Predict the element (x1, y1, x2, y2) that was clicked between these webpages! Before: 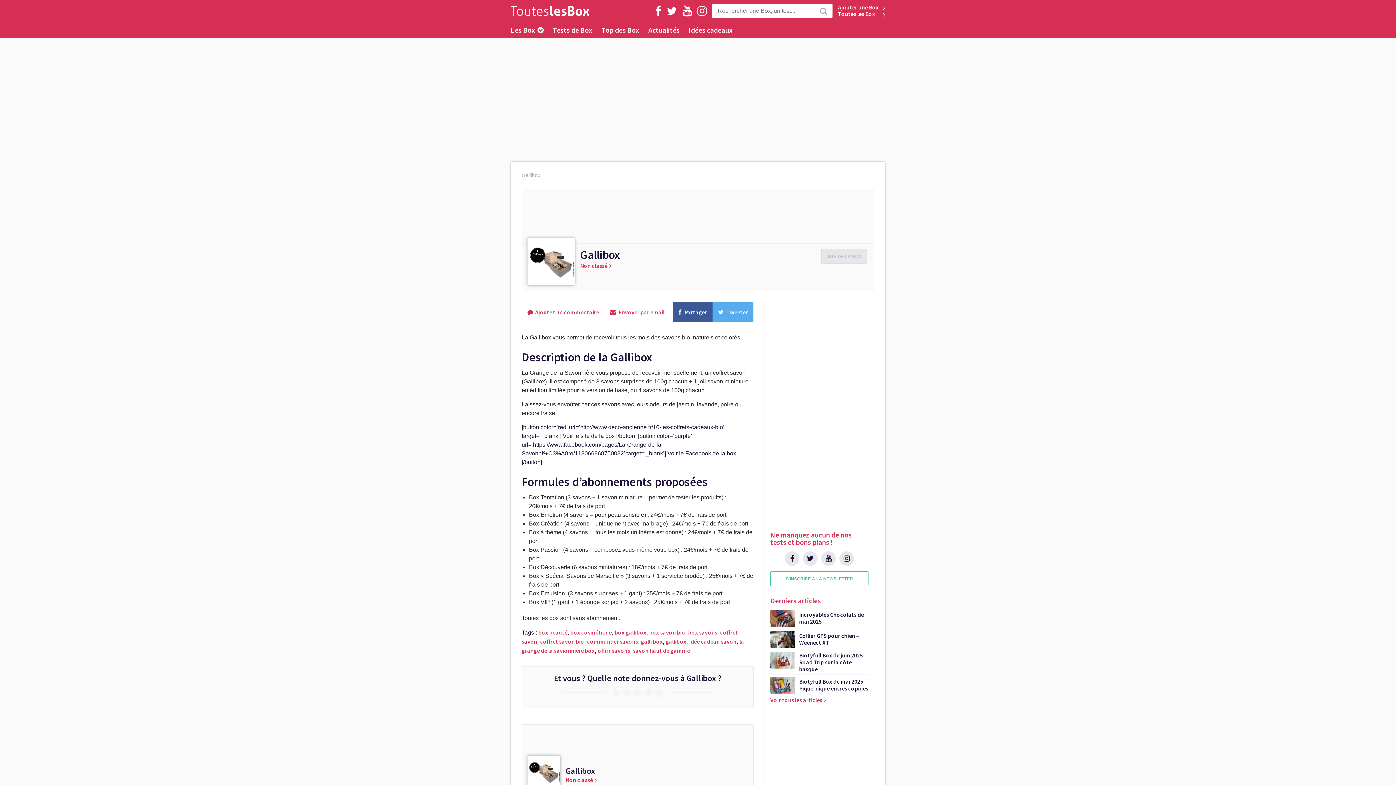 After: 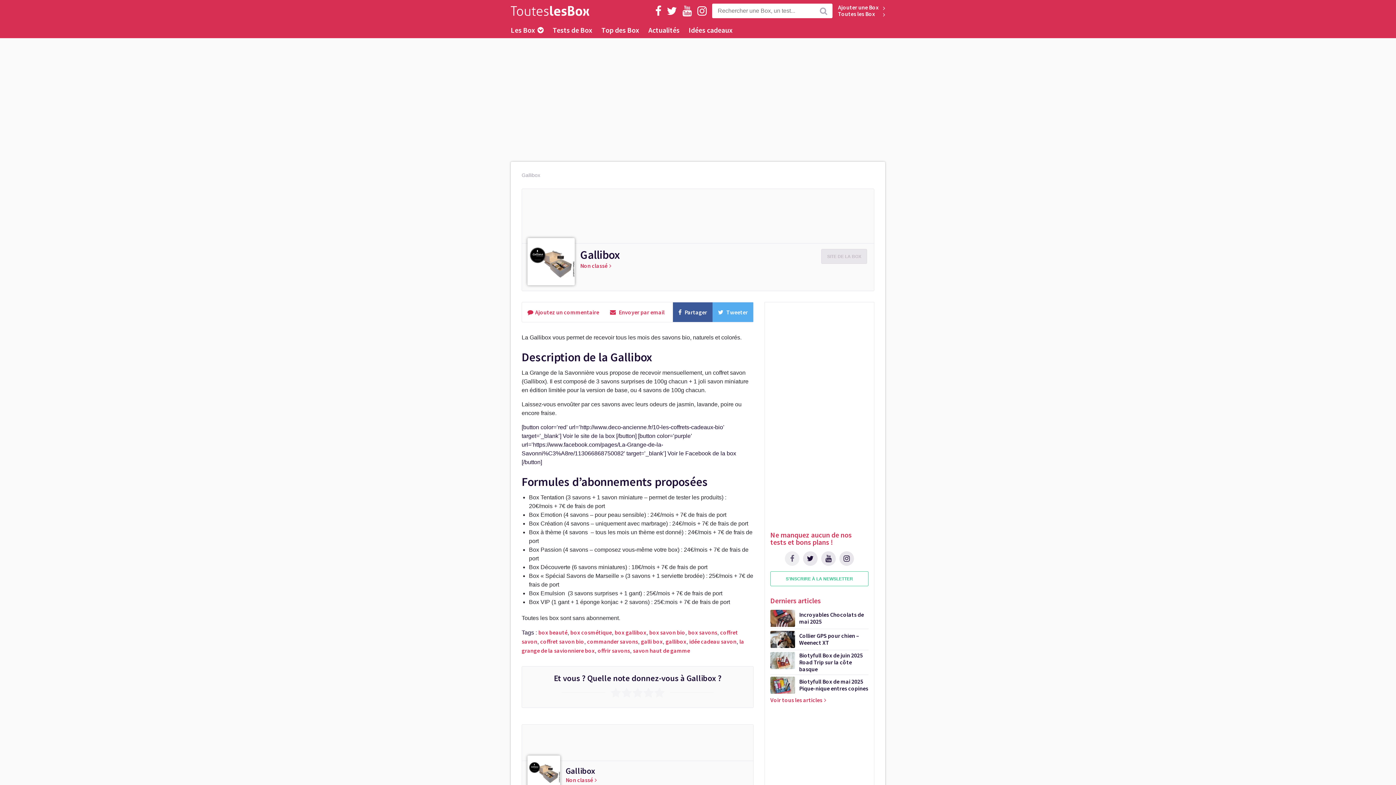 Action: bbox: (785, 551, 799, 566)